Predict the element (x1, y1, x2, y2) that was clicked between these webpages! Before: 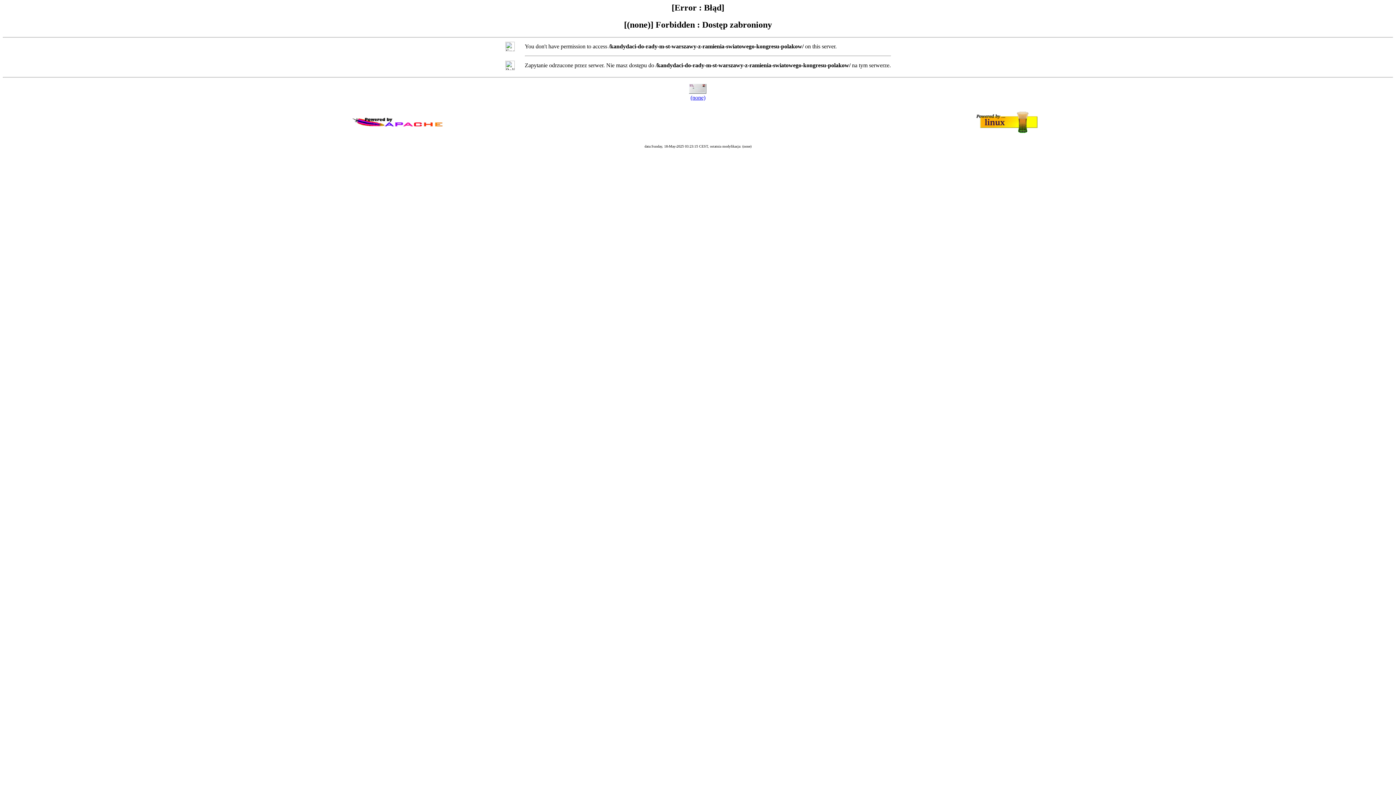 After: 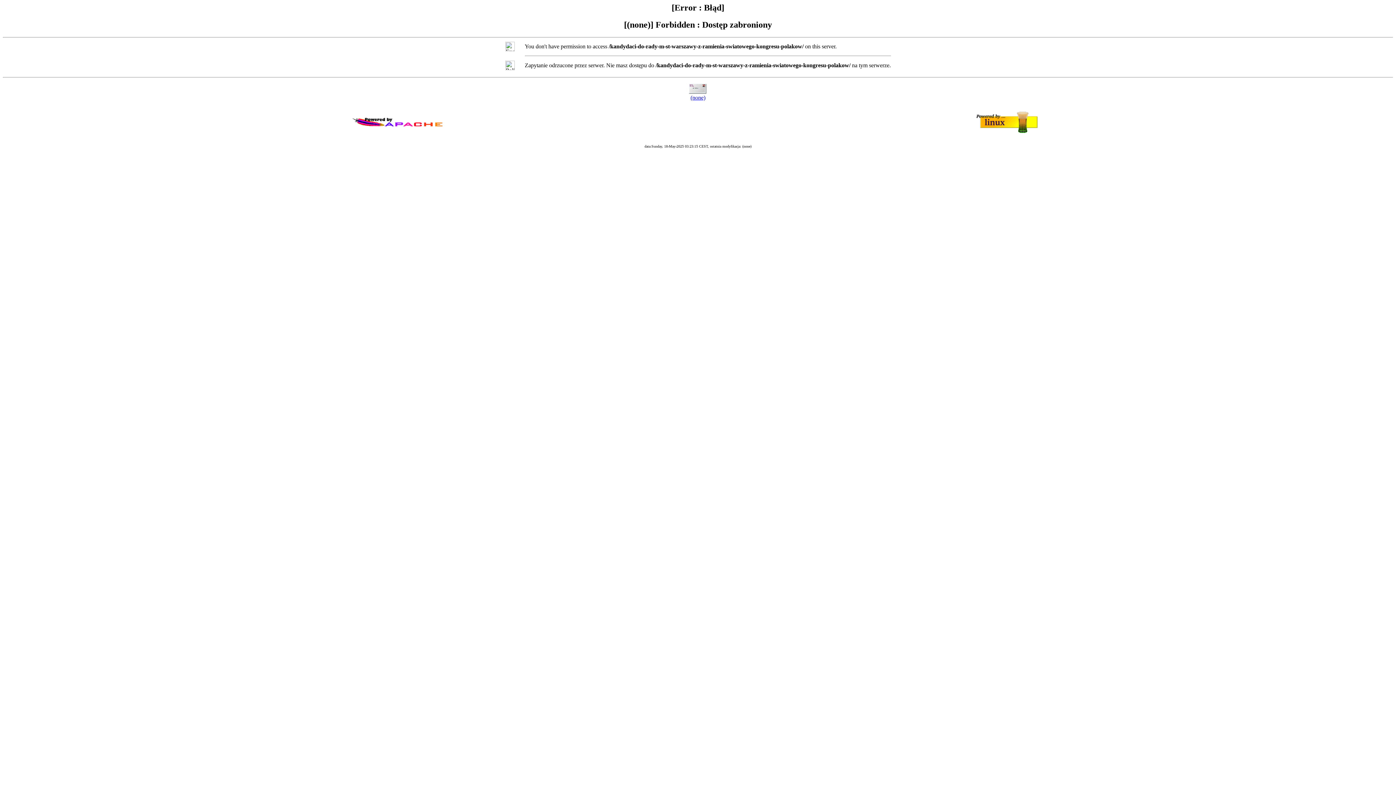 Action: label: (none) bbox: (690, 94, 705, 100)